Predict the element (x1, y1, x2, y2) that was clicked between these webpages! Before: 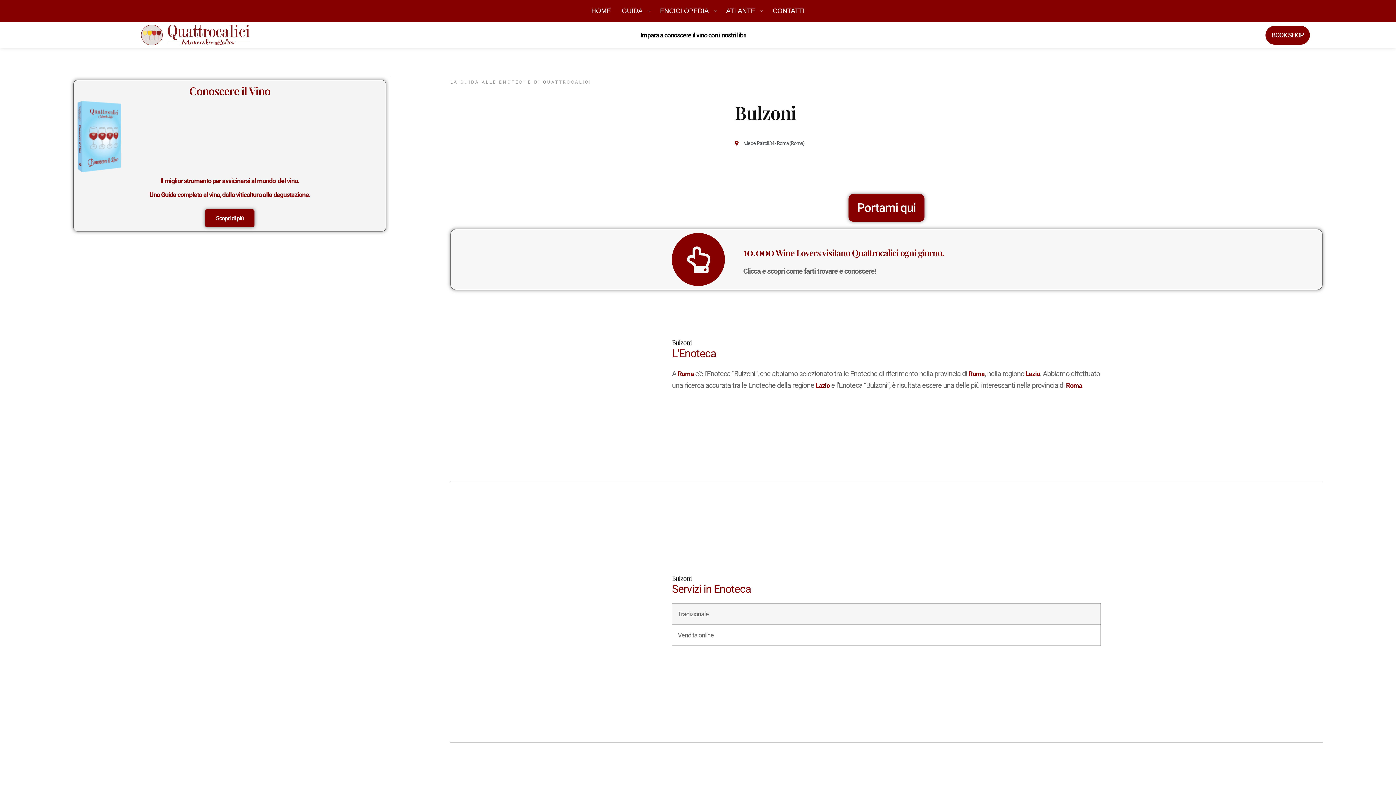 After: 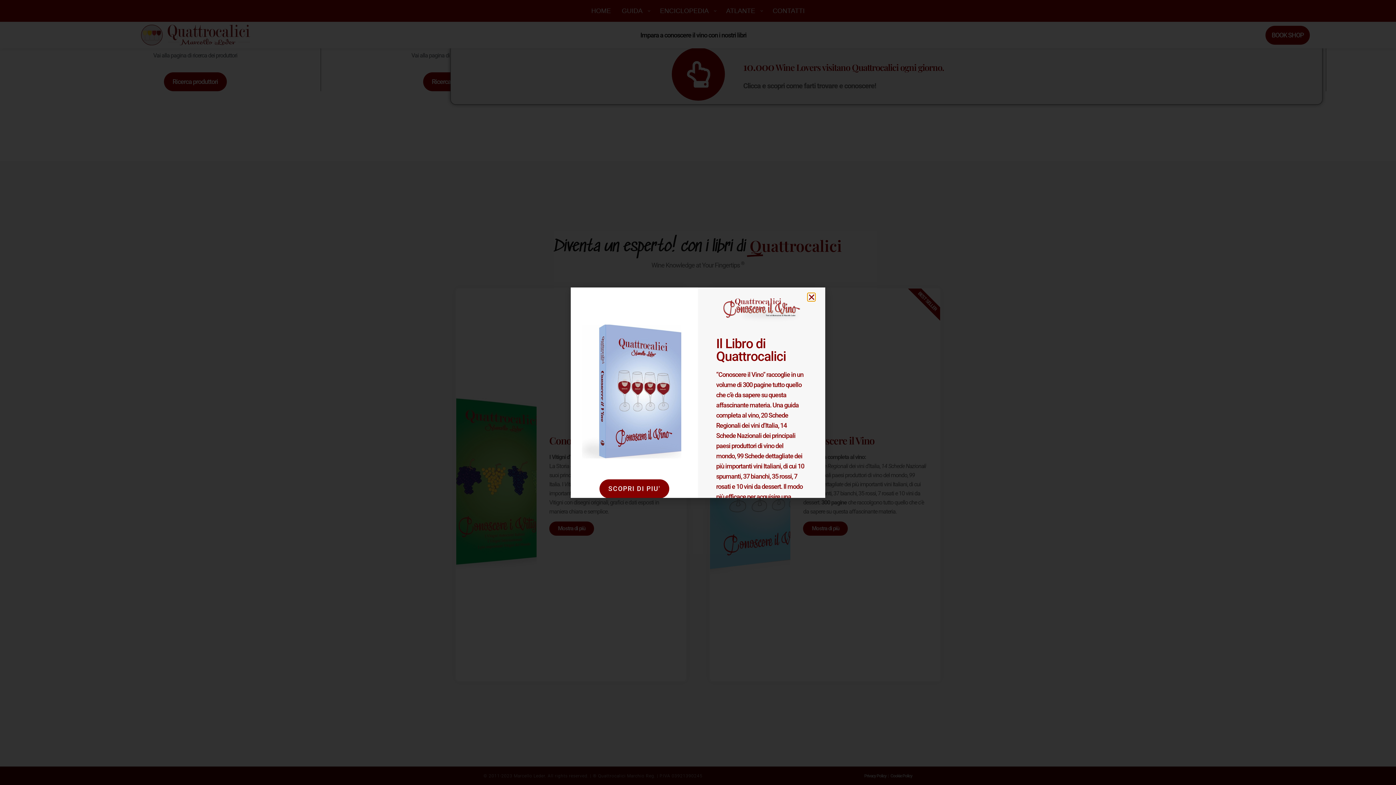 Action: bbox: (767, 0, 810, 21) label: CONTATTI